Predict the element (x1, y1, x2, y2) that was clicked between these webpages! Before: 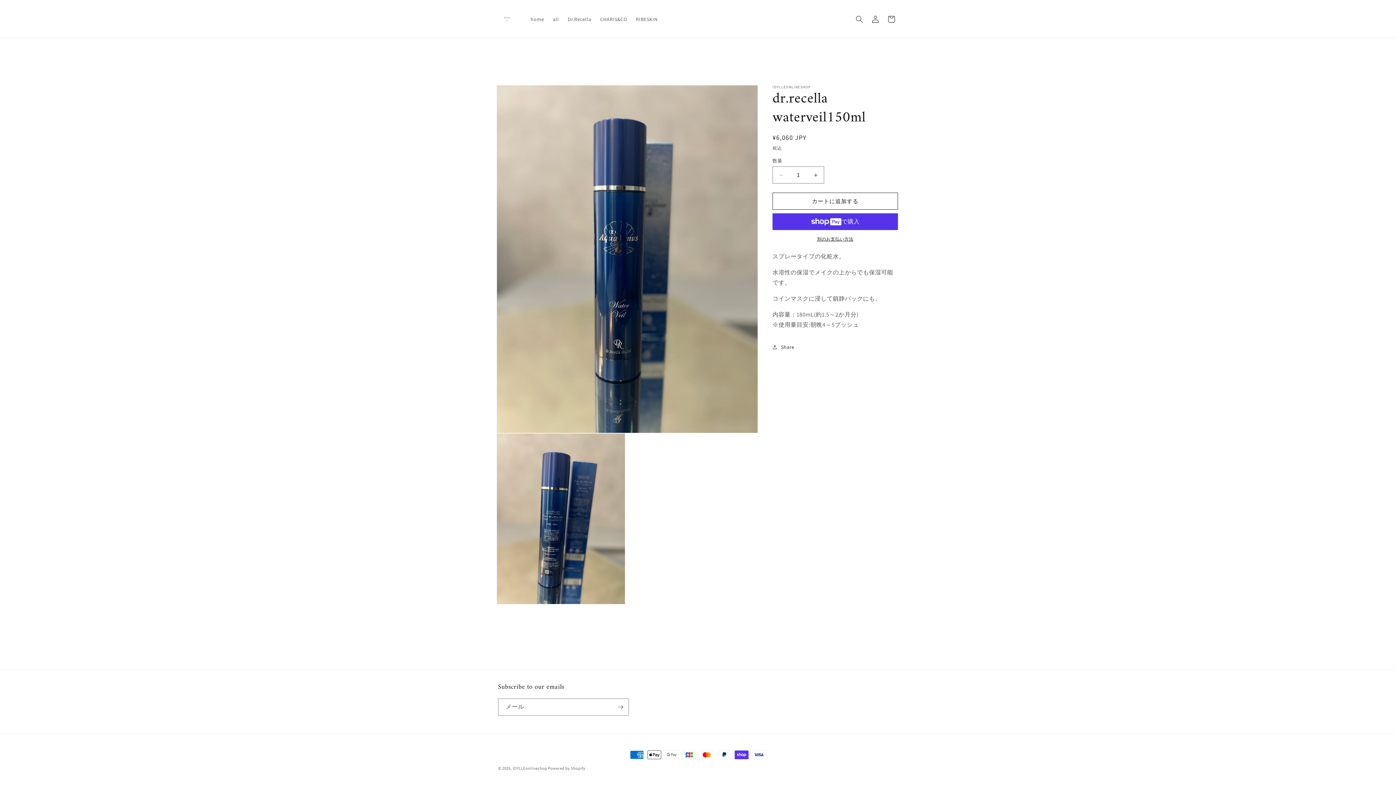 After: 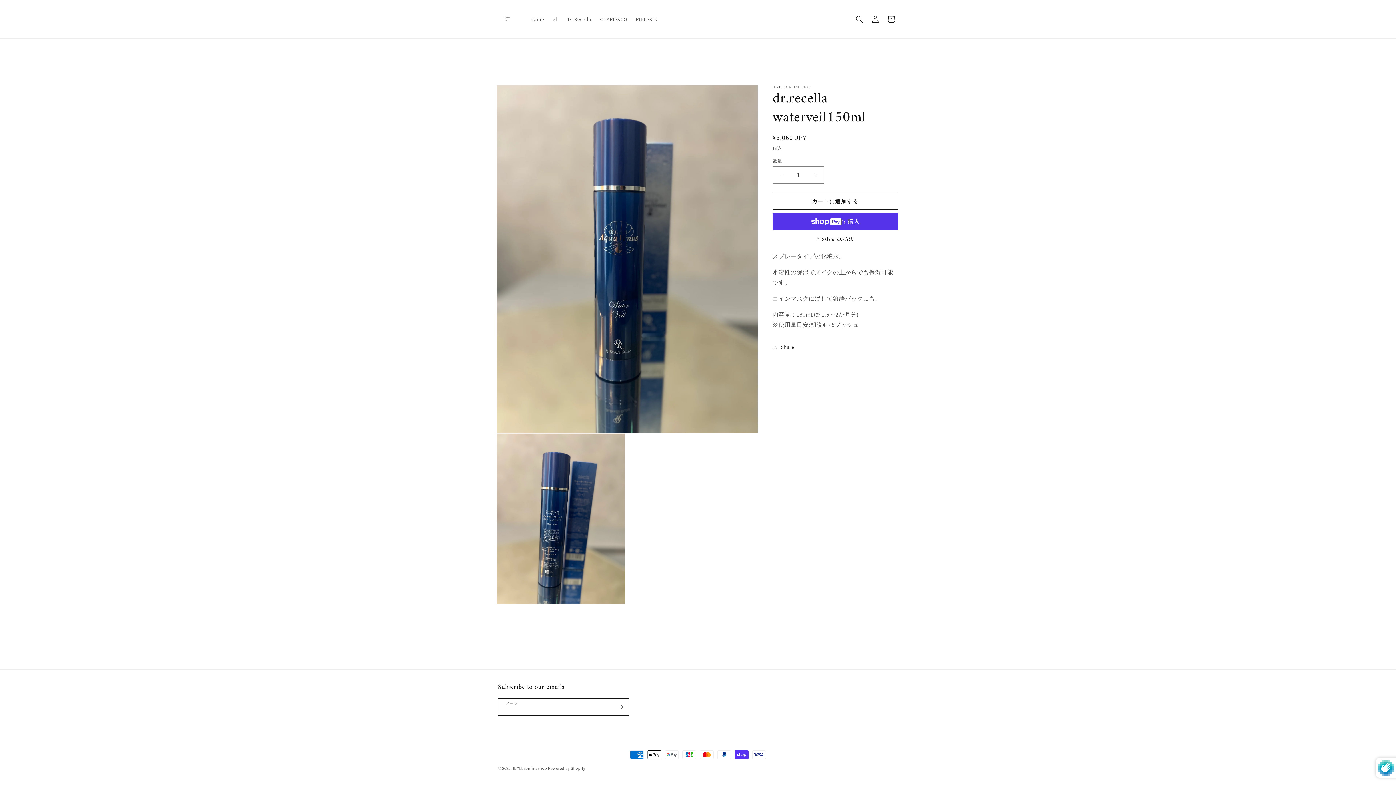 Action: bbox: (612, 698, 628, 716) label: 登録